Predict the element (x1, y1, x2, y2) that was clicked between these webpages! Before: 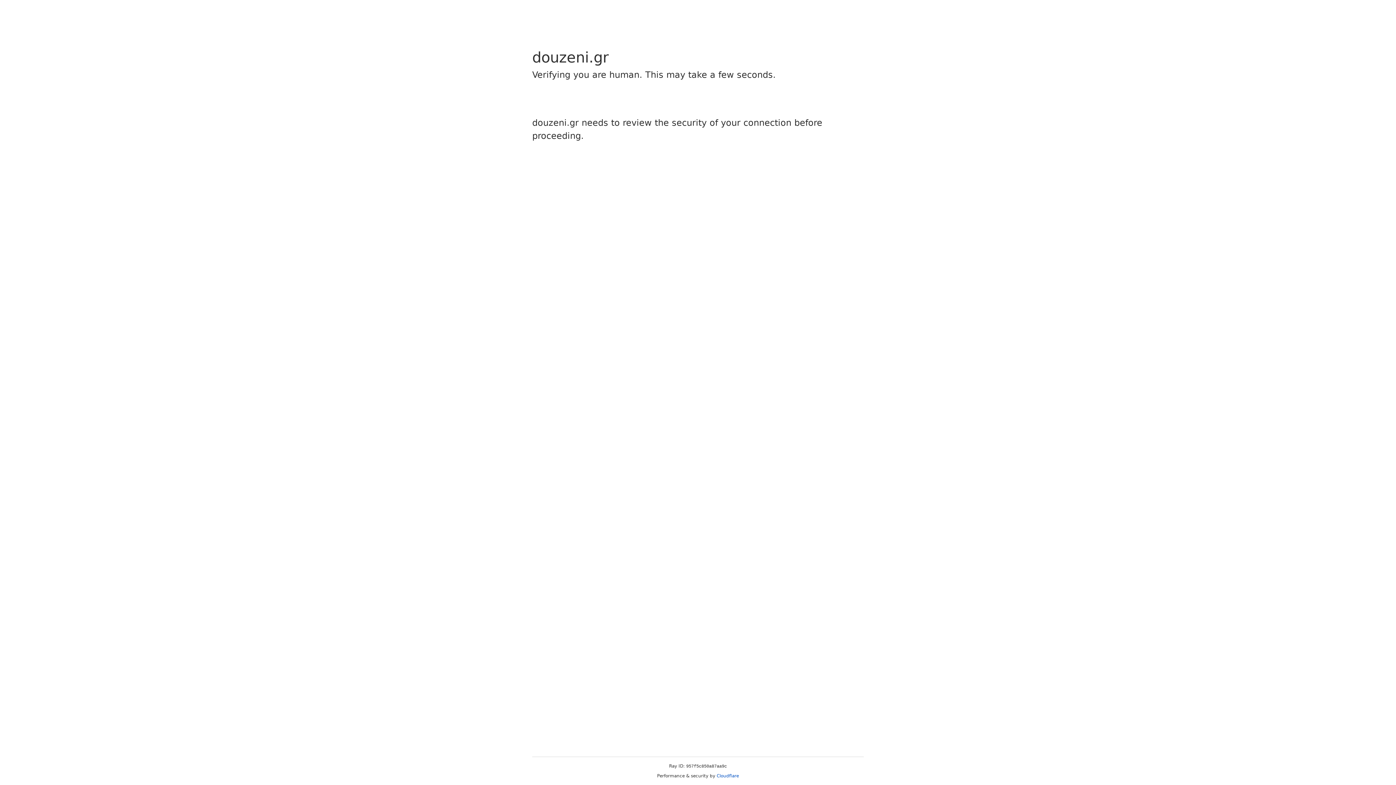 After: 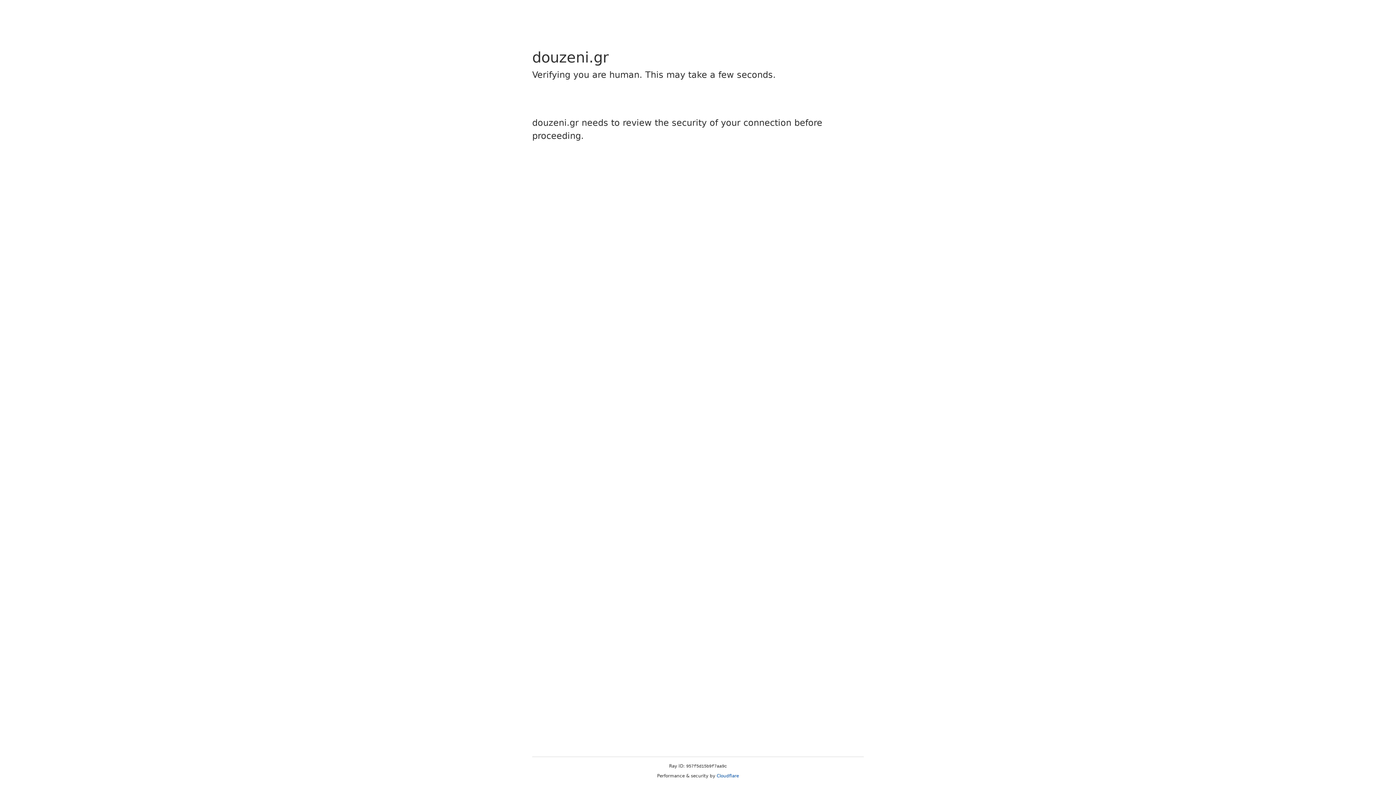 Action: label: Cloudflare bbox: (716, 773, 739, 778)